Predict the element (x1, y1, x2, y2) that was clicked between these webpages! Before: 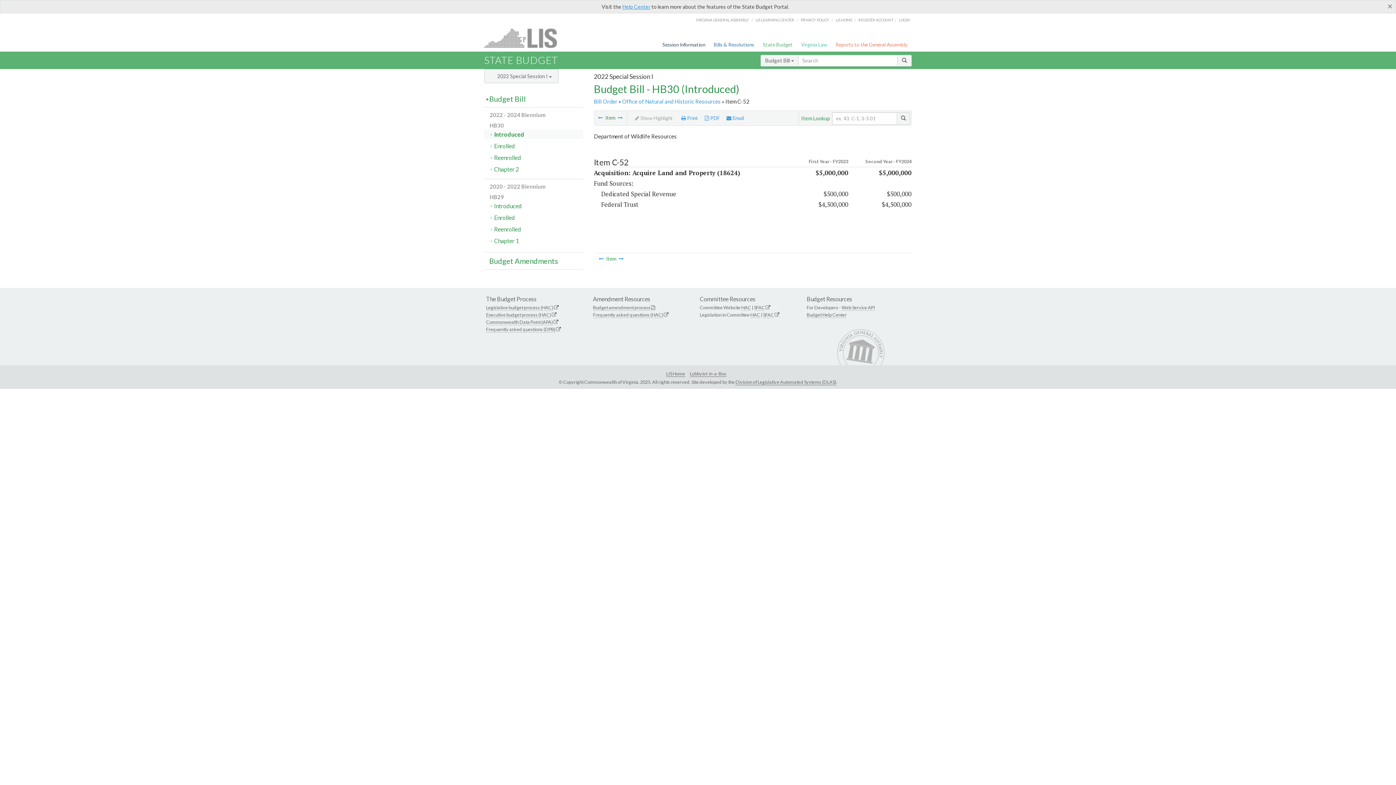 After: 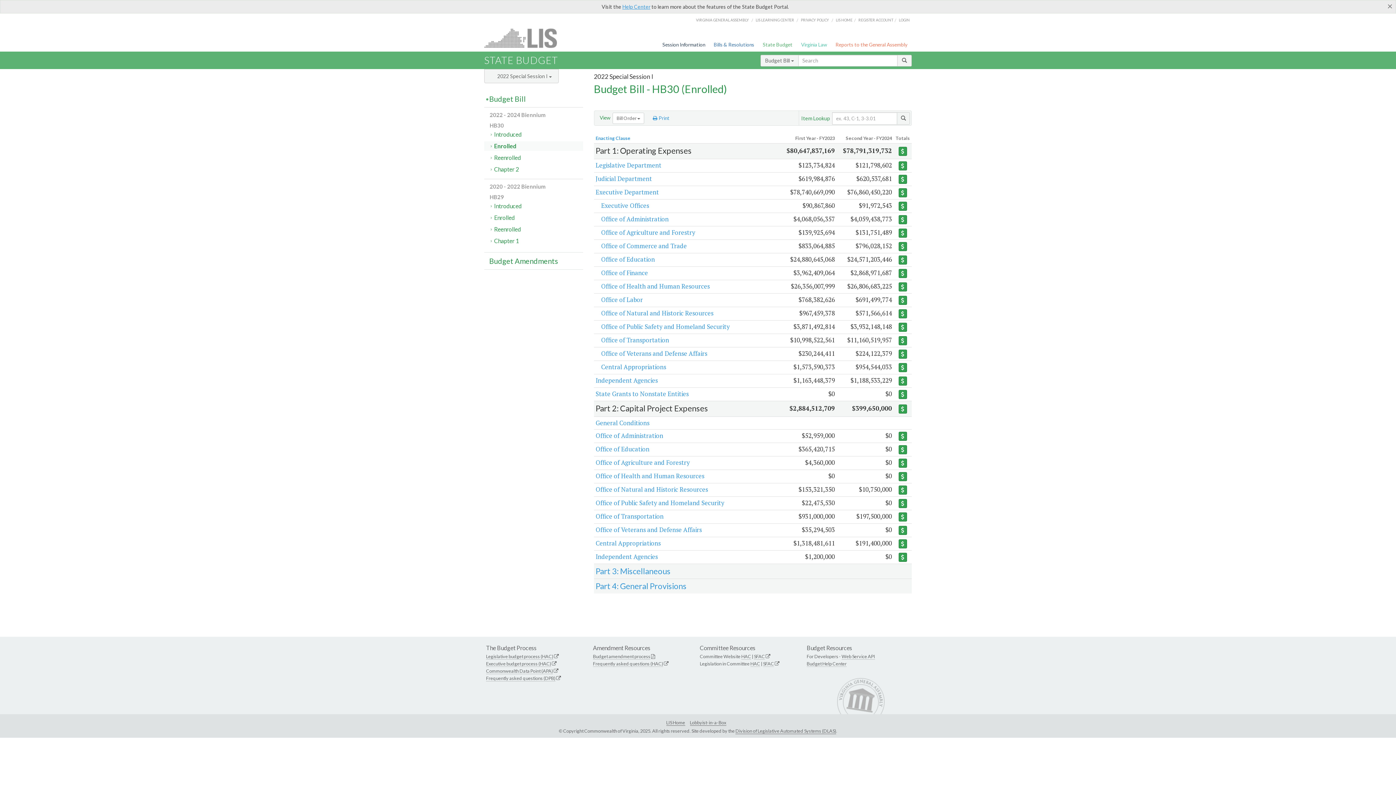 Action: bbox: (484, 141, 583, 150) label: Enrolled